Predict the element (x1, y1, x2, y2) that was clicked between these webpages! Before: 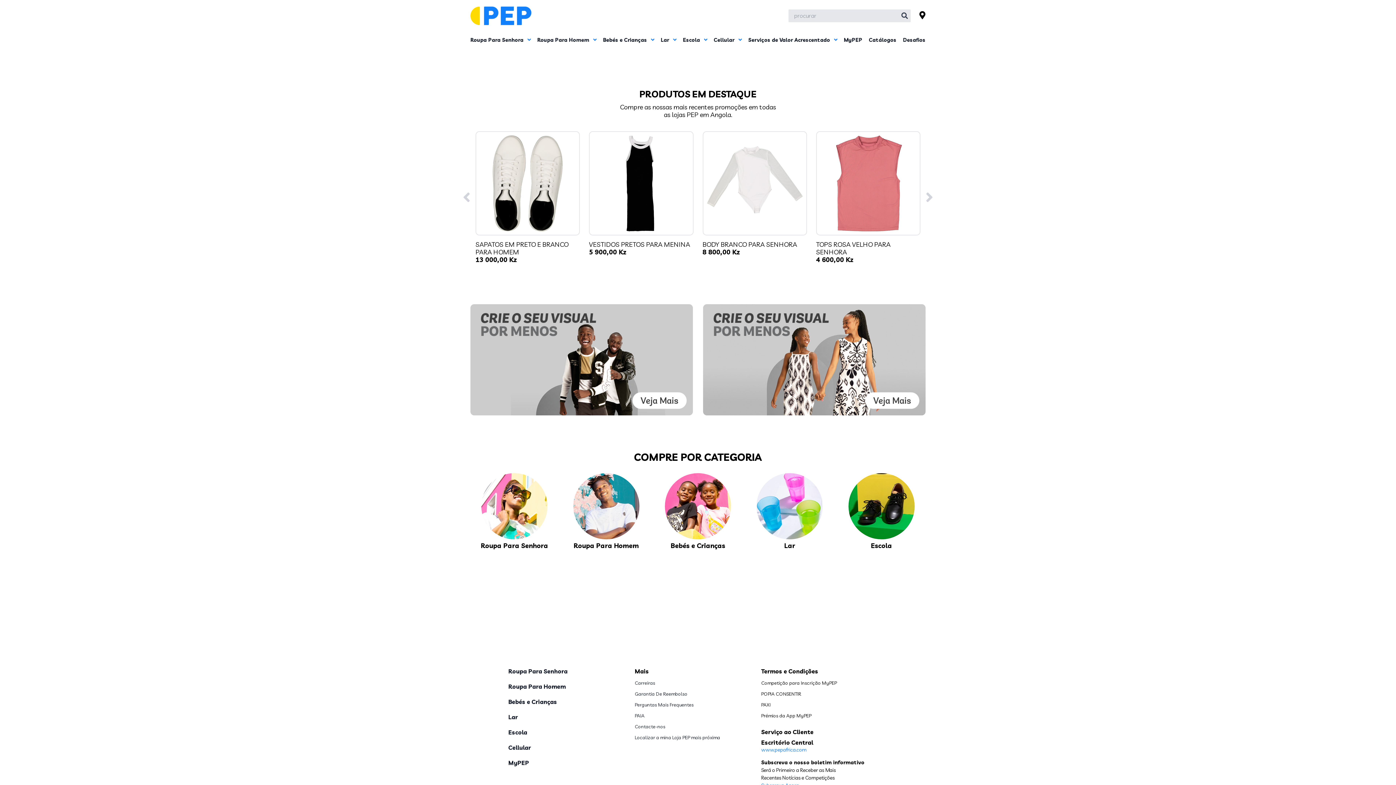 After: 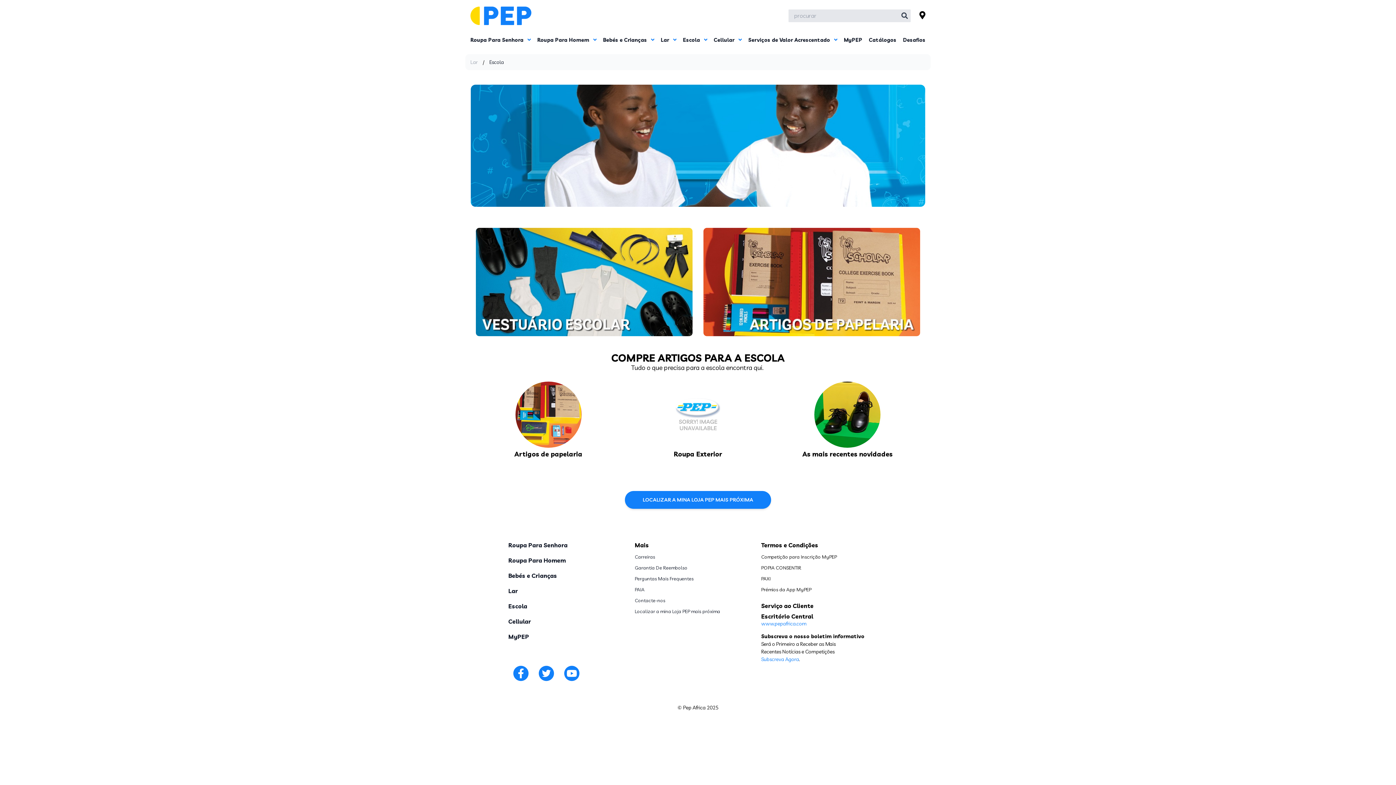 Action: label: Escola bbox: (508, 729, 527, 736)